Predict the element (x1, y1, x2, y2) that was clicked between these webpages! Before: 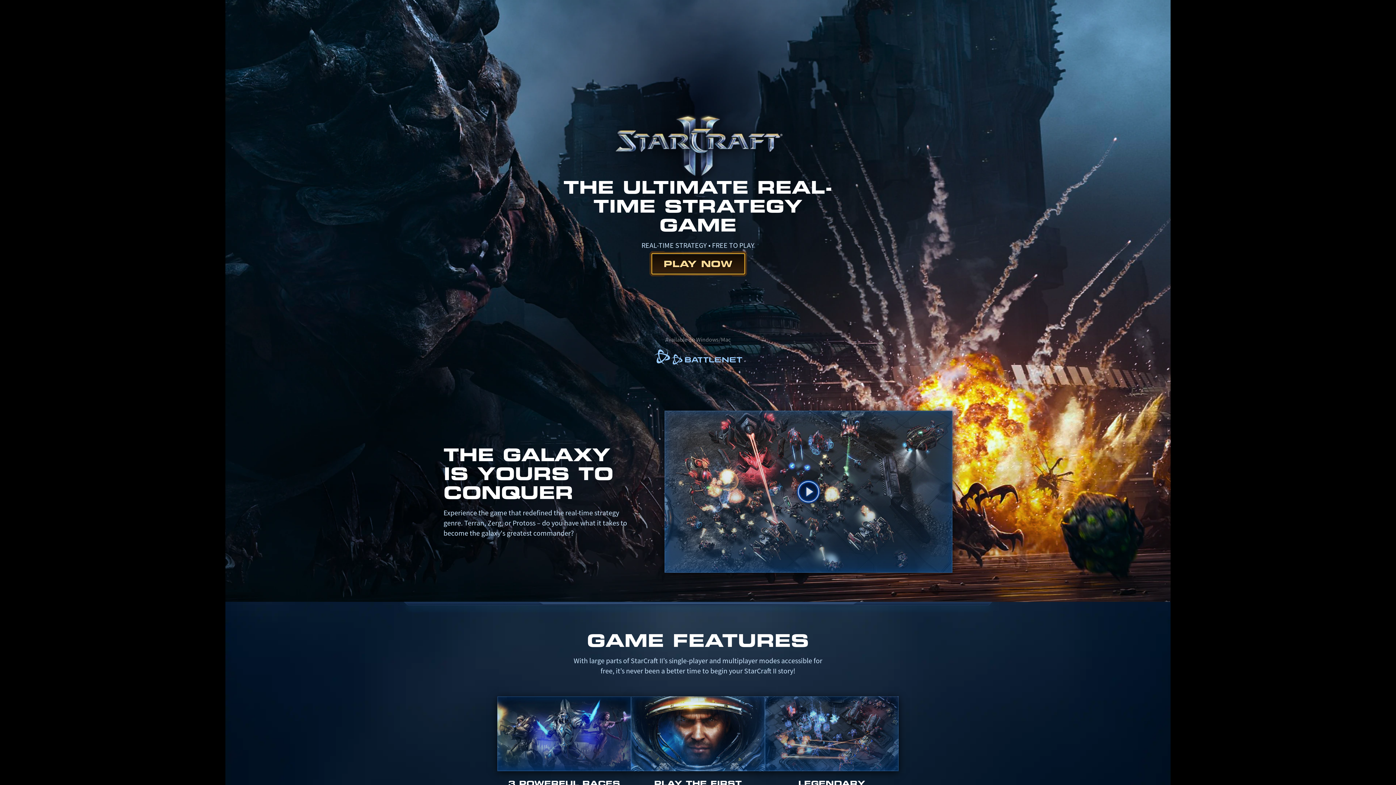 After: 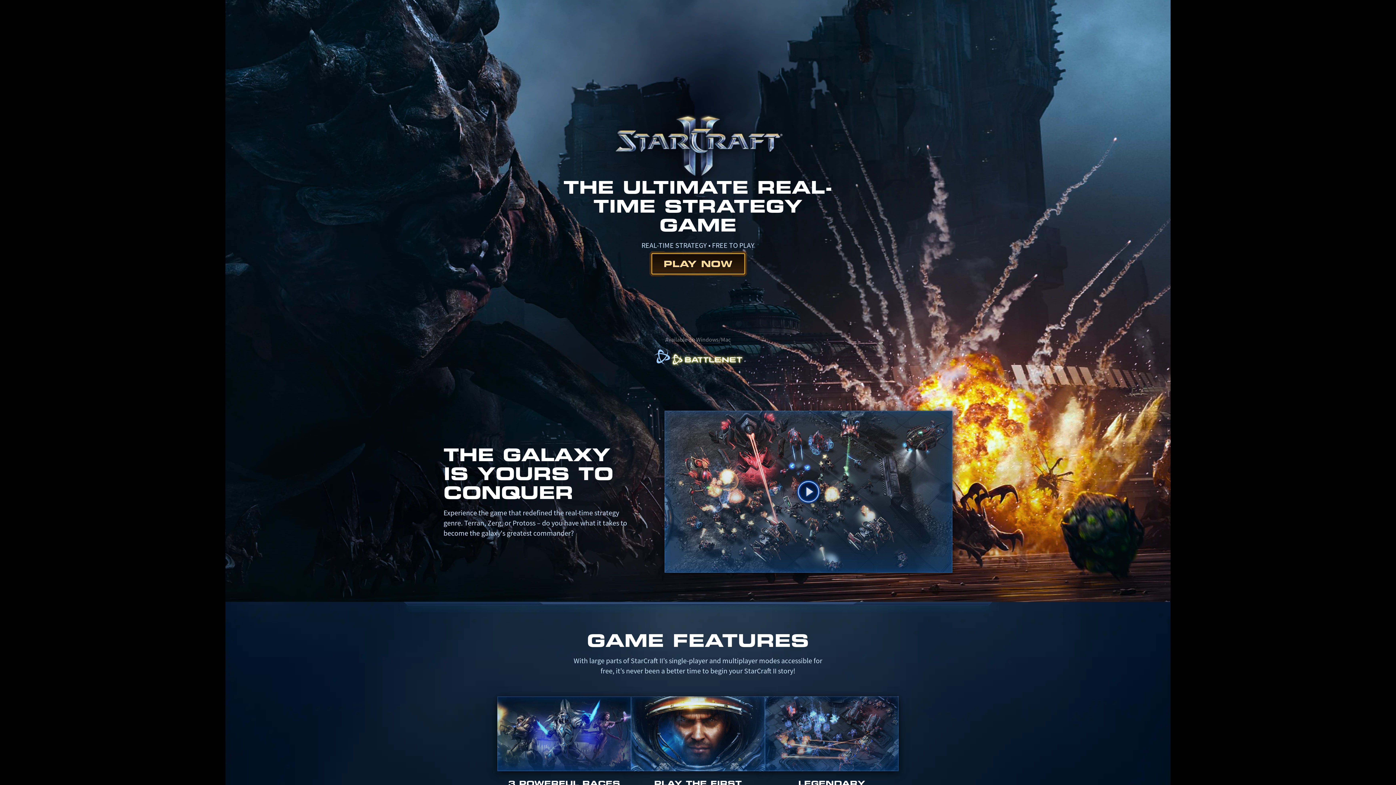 Action: bbox: (653, 348, 742, 367)